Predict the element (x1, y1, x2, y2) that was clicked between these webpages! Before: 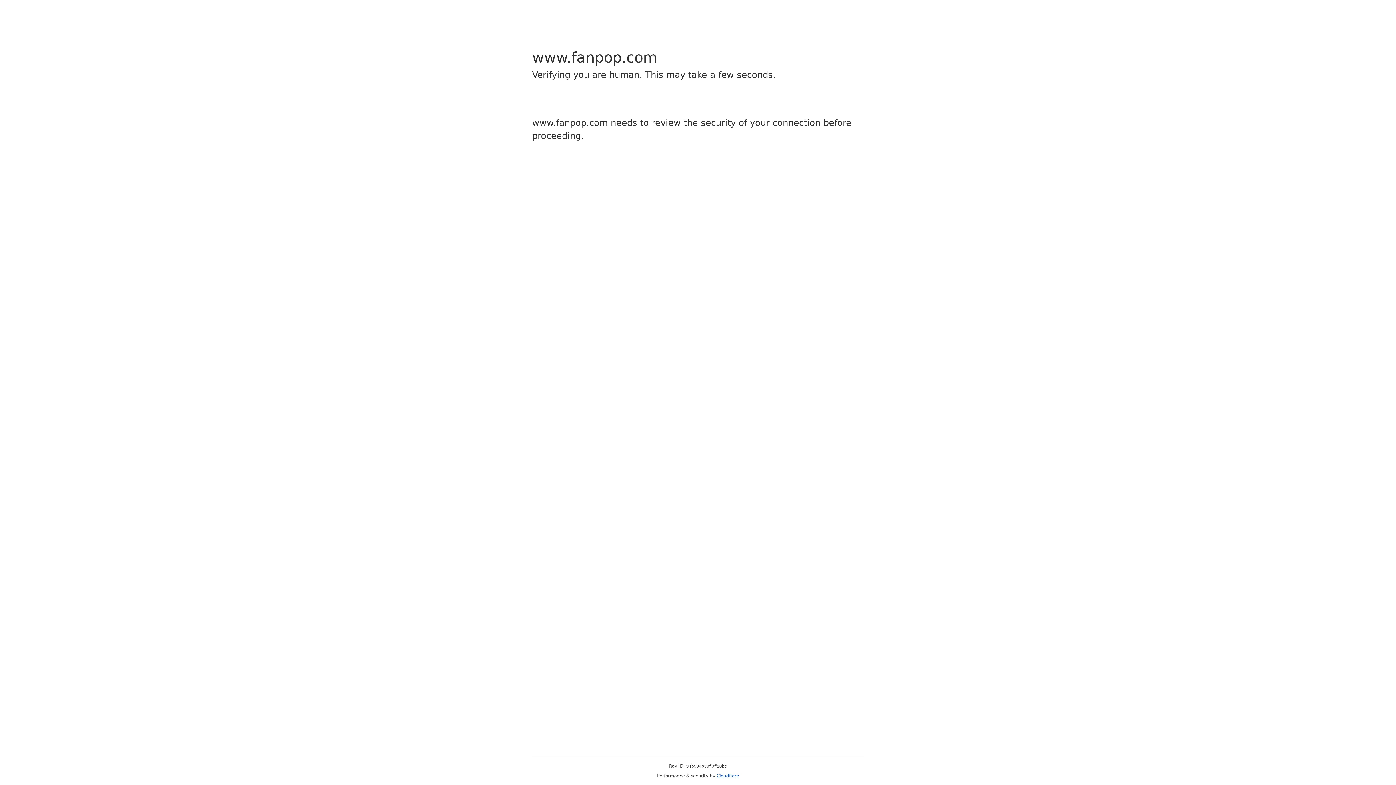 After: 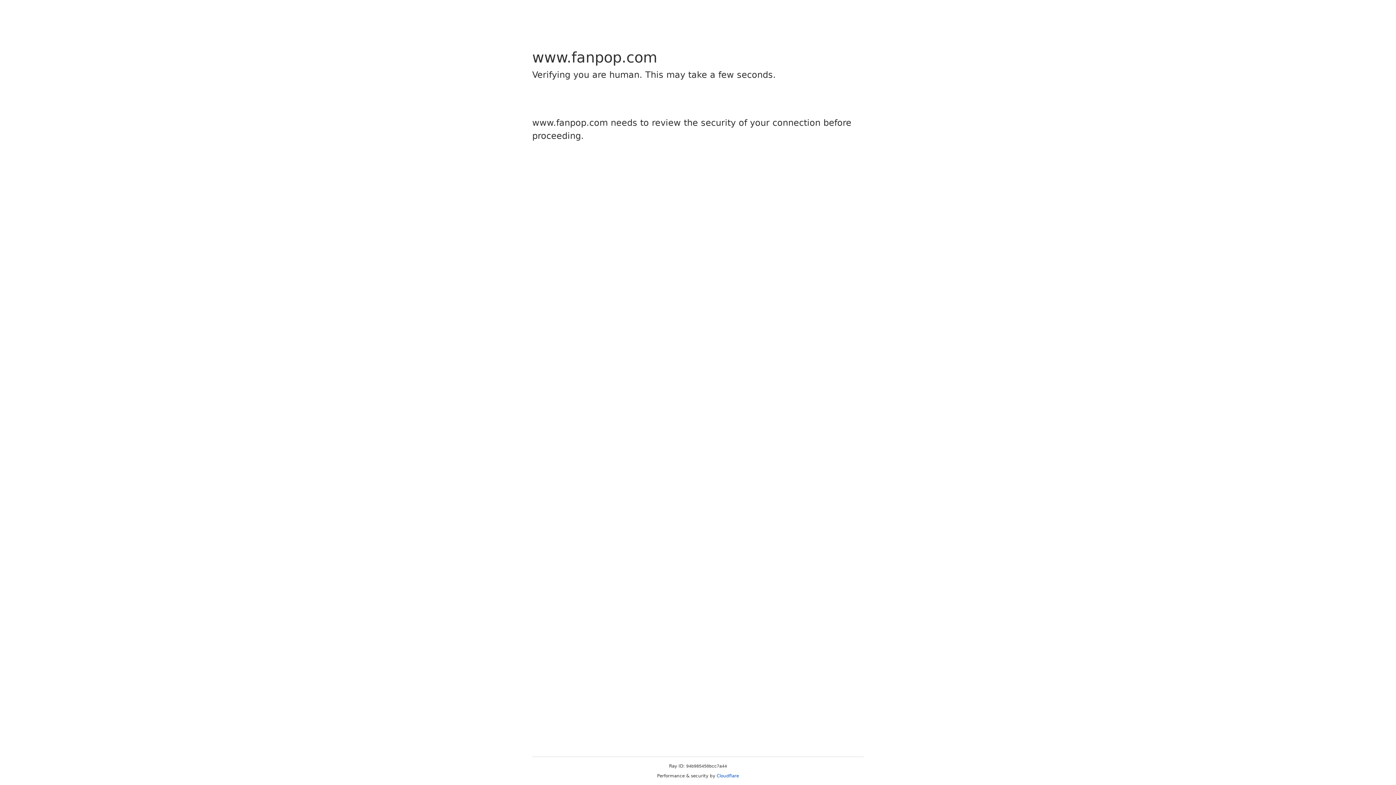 Action: bbox: (716, 773, 739, 778) label: Cloudflare